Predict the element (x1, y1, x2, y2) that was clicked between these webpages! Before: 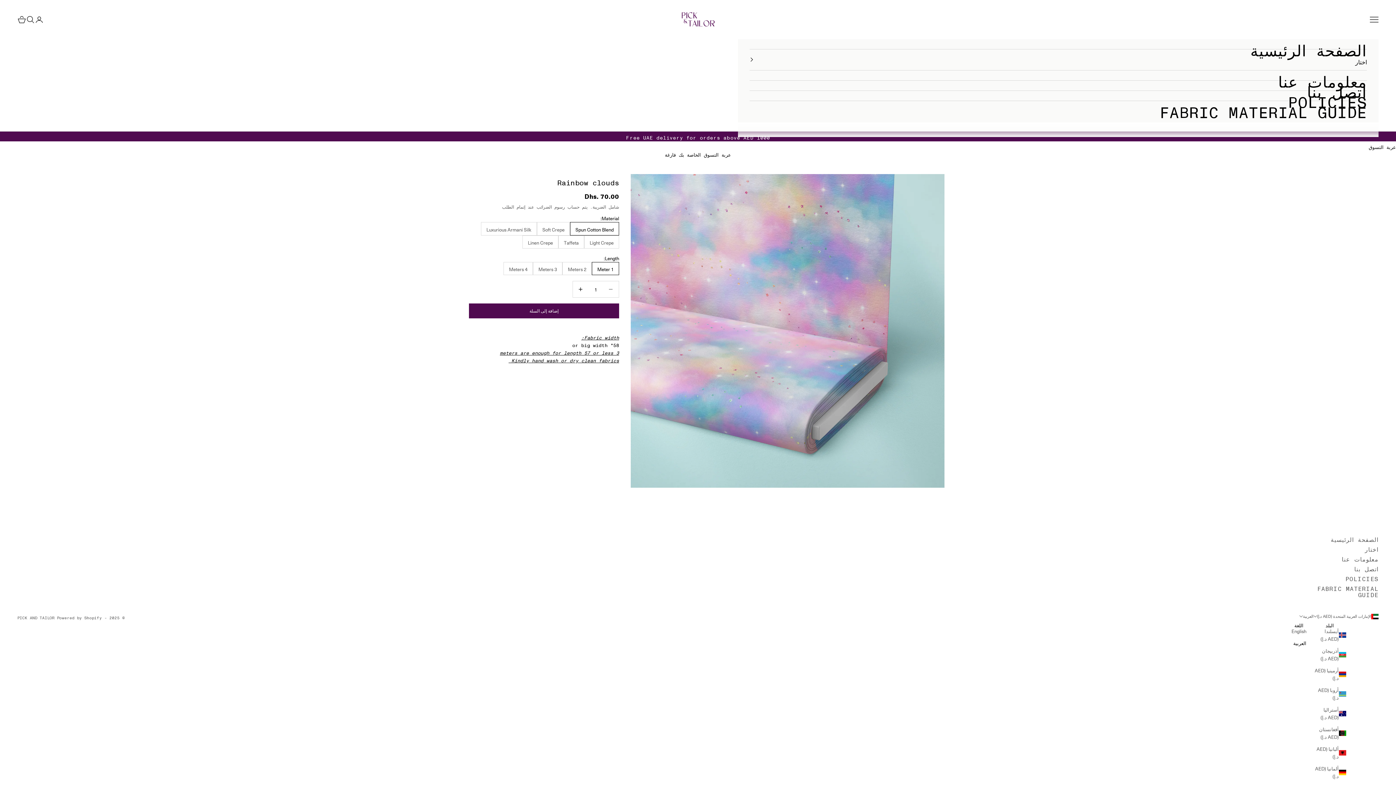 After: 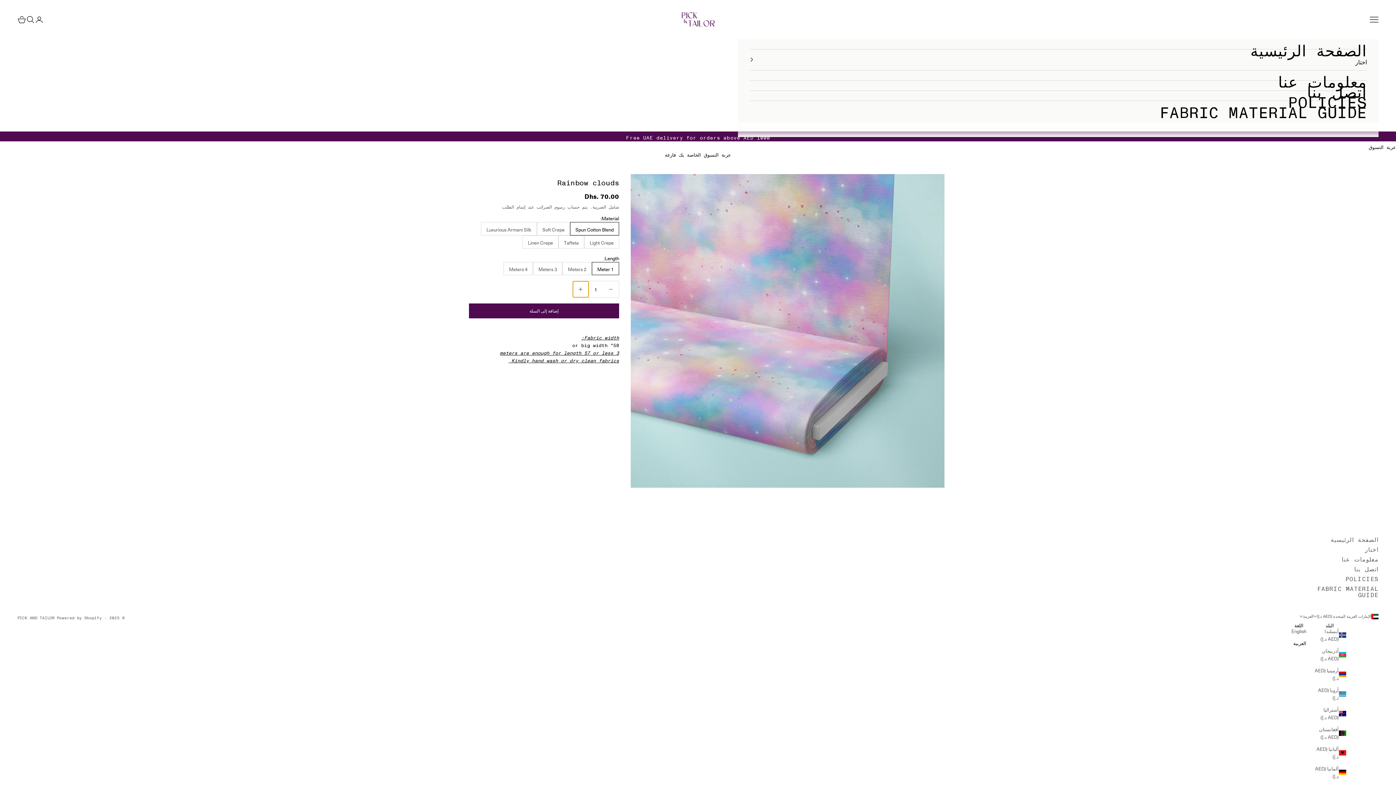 Action: label: خفض الكمية bbox: (572, 281, 588, 297)